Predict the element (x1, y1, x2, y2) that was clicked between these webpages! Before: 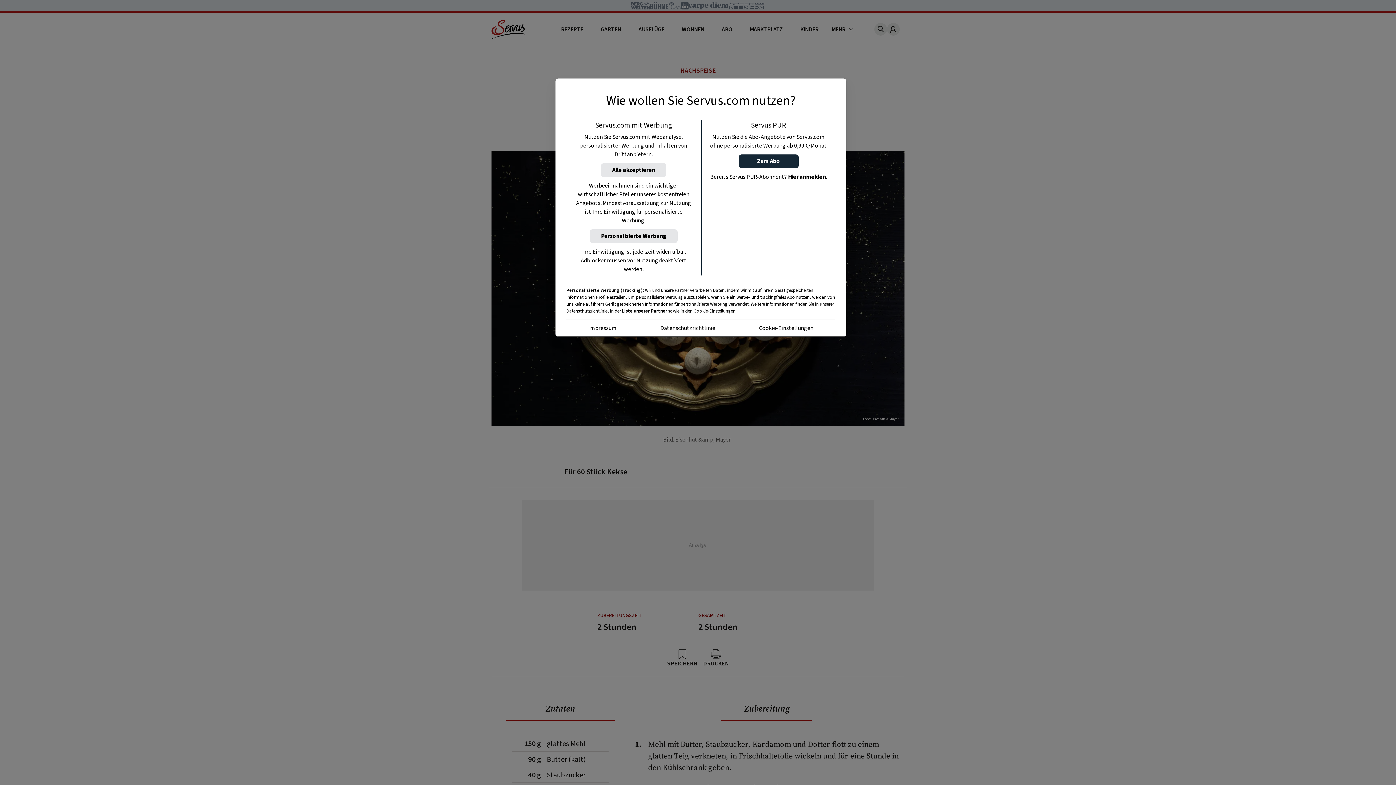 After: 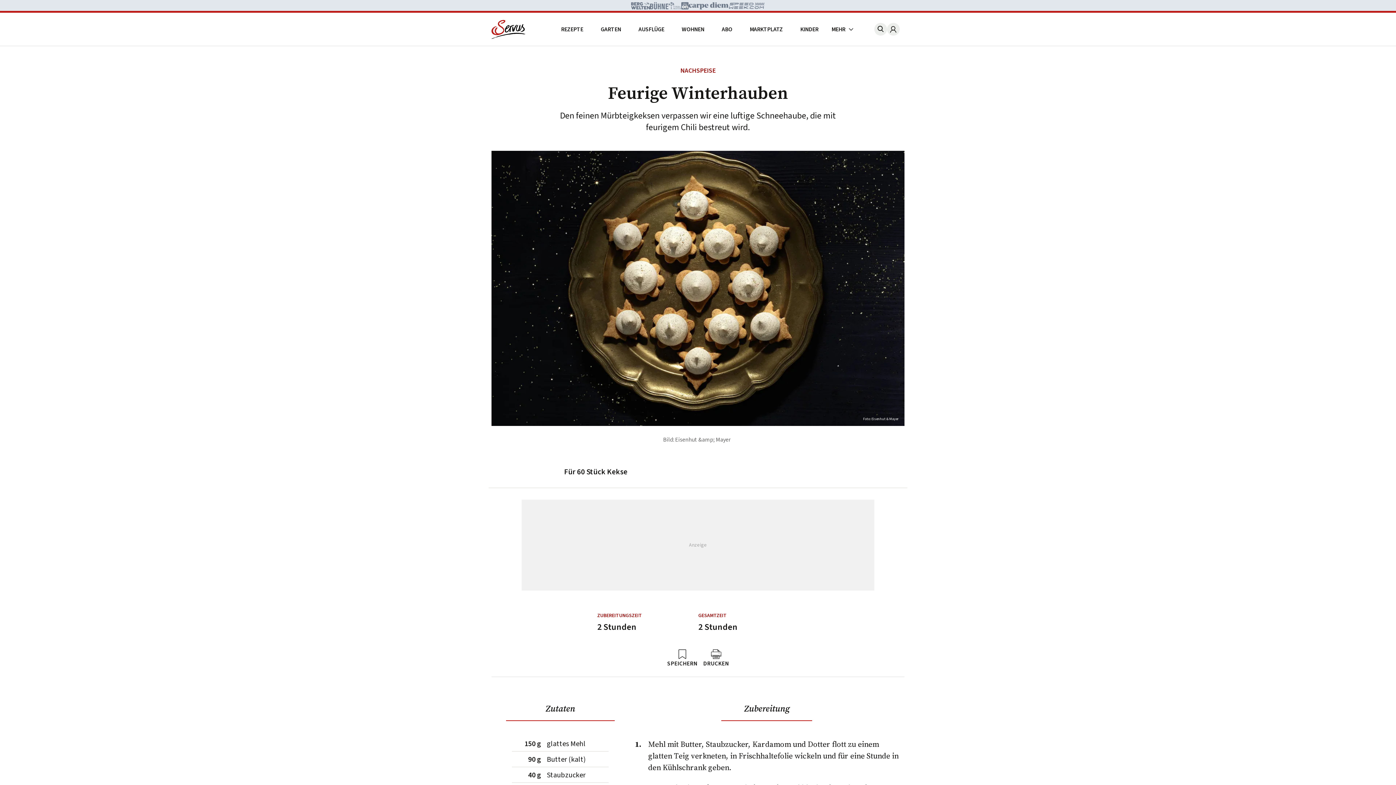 Action: bbox: (589, 229, 677, 243) label: Personalisierte Werbung